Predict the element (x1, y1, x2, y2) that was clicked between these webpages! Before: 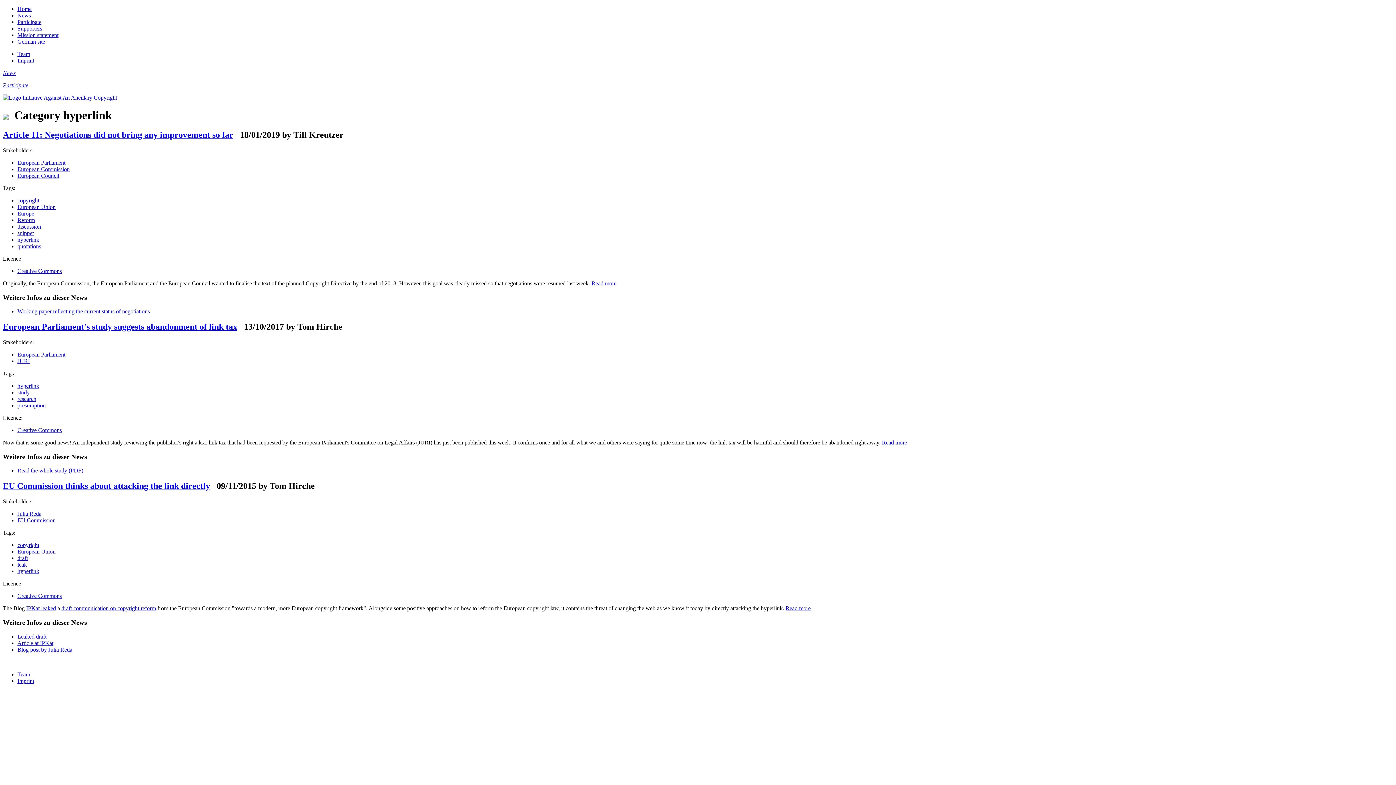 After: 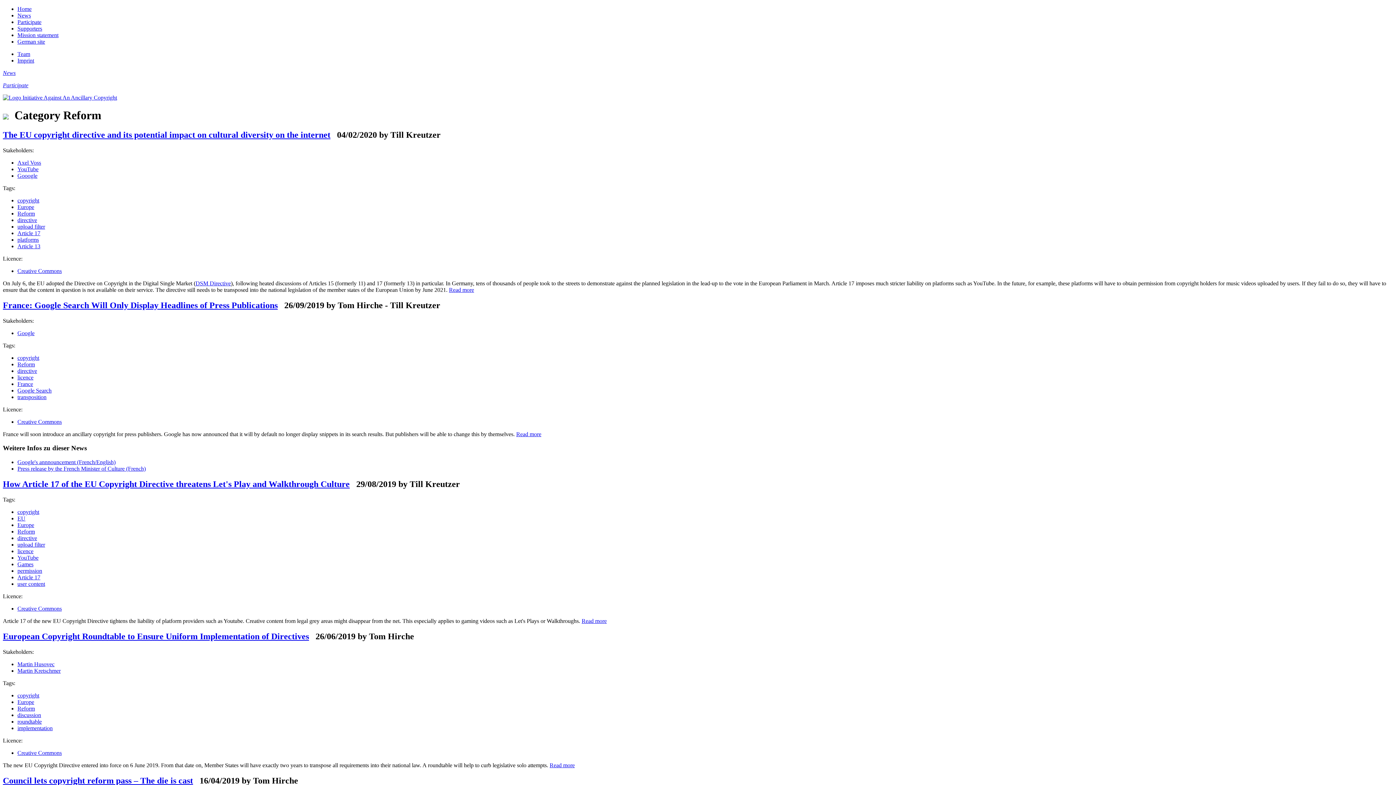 Action: label: Reform bbox: (17, 217, 34, 223)